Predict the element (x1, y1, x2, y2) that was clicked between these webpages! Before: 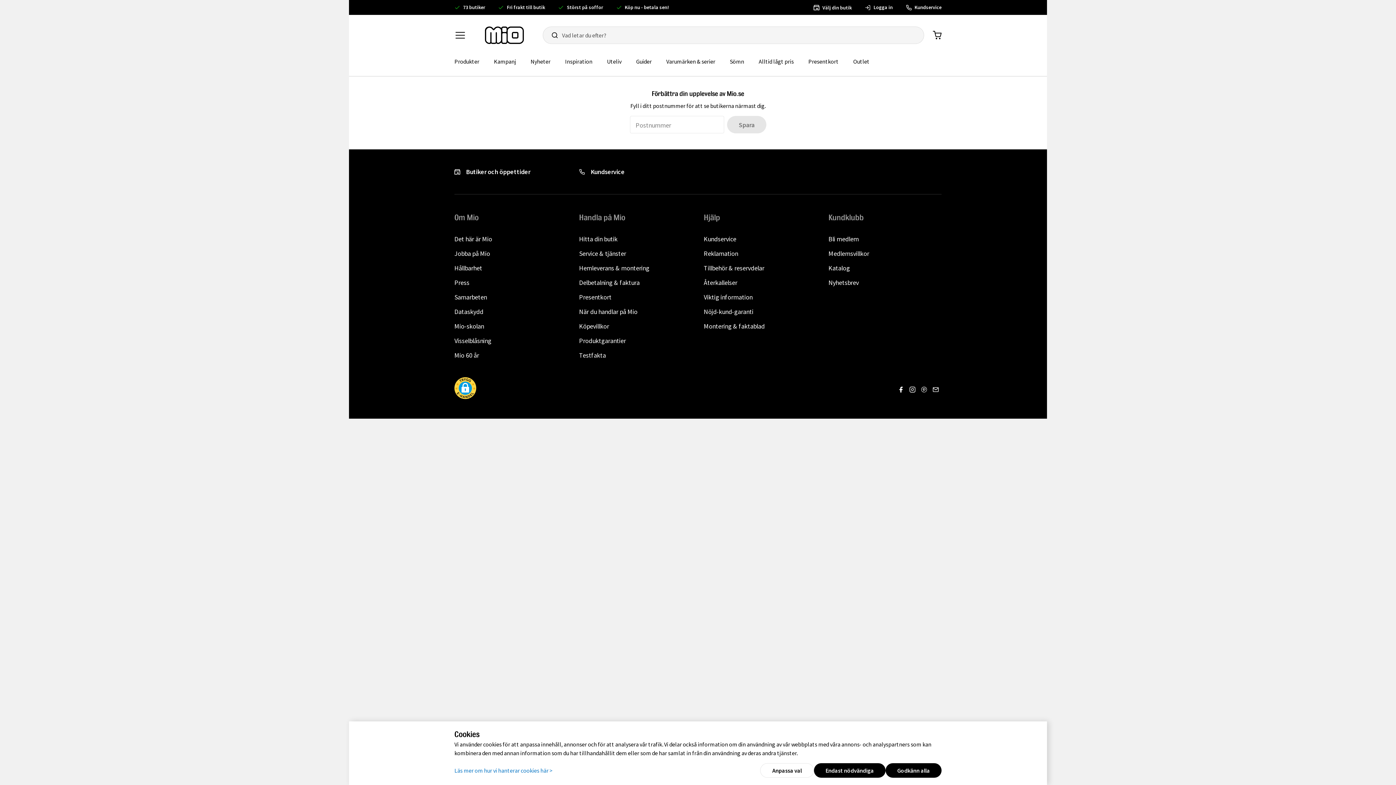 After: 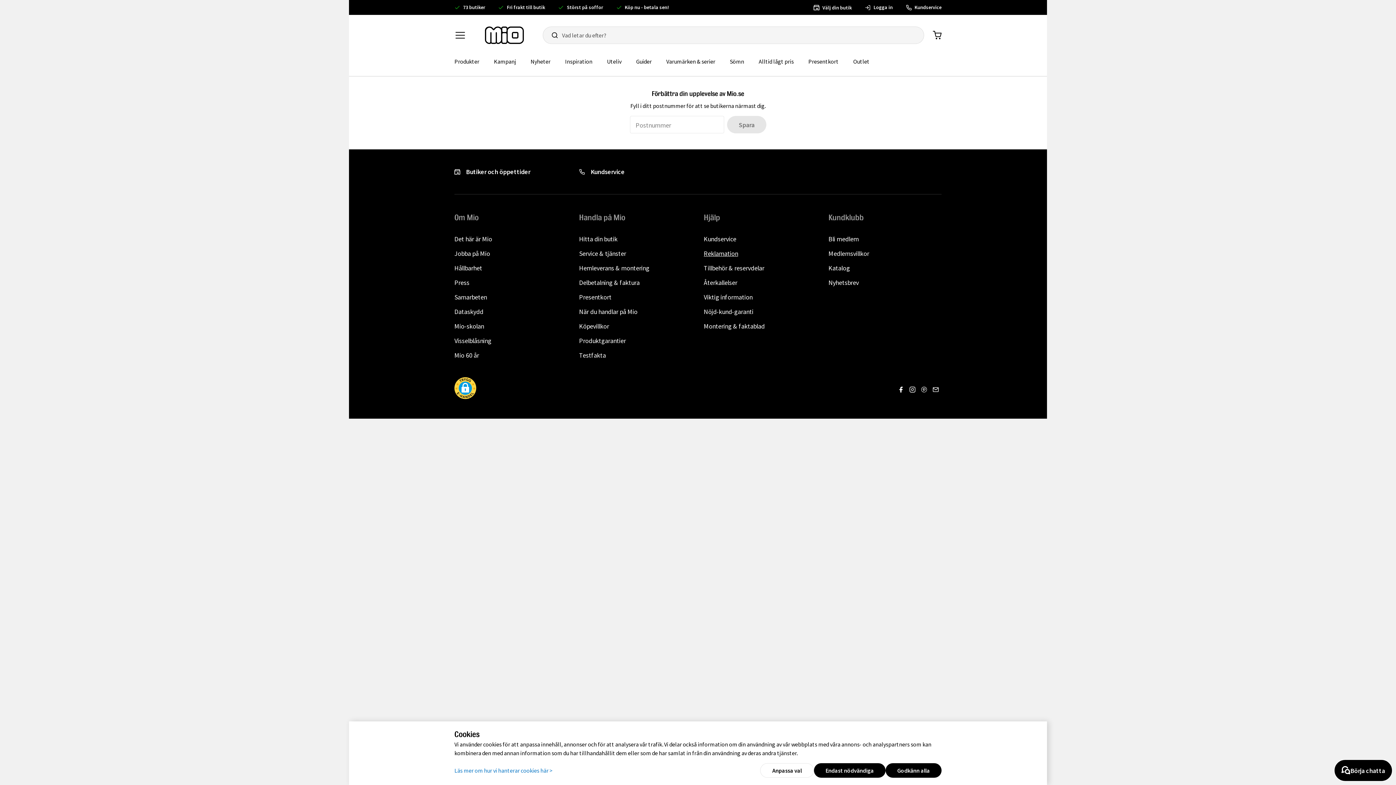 Action: bbox: (704, 249, 738, 257) label: Reklamation